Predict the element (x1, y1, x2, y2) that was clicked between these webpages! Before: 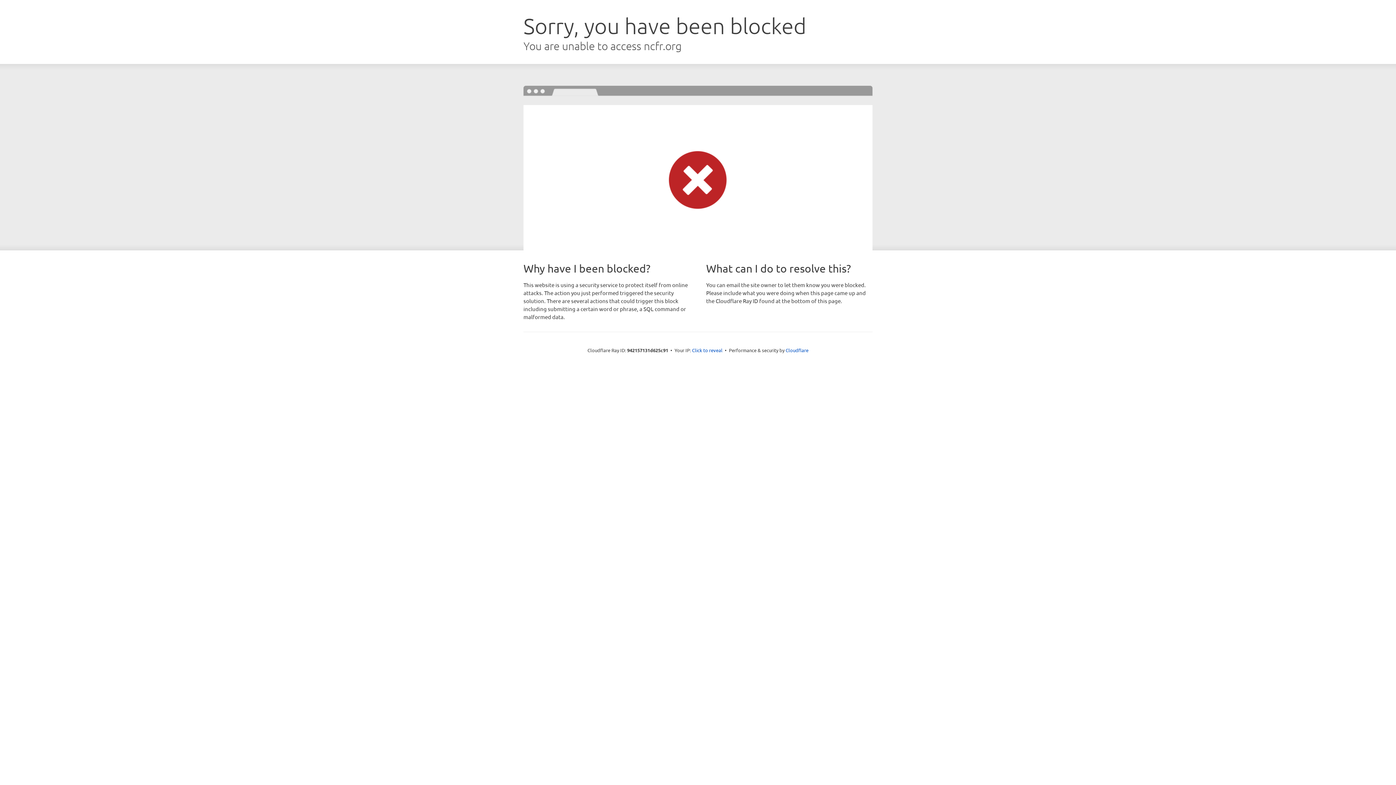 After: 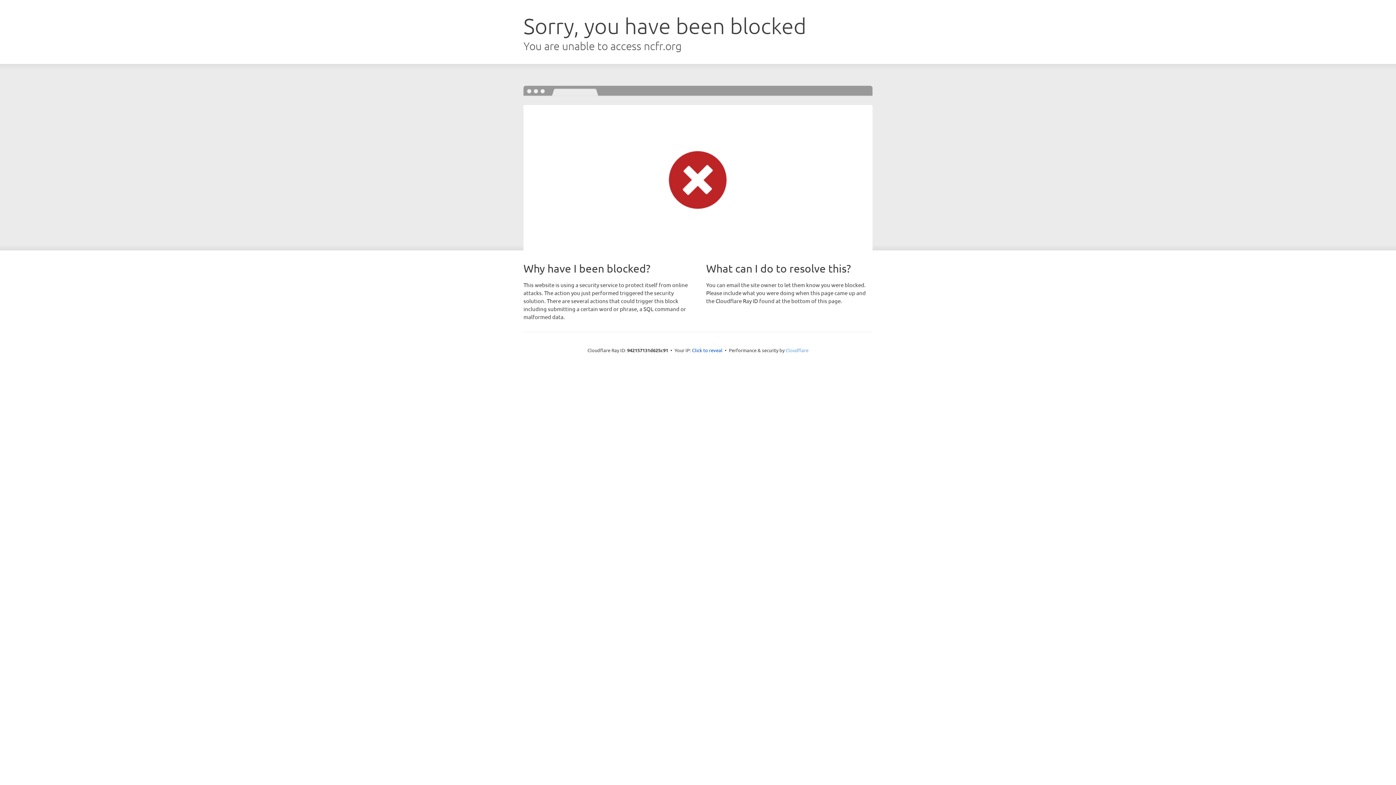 Action: bbox: (785, 347, 808, 353) label: Cloudflare